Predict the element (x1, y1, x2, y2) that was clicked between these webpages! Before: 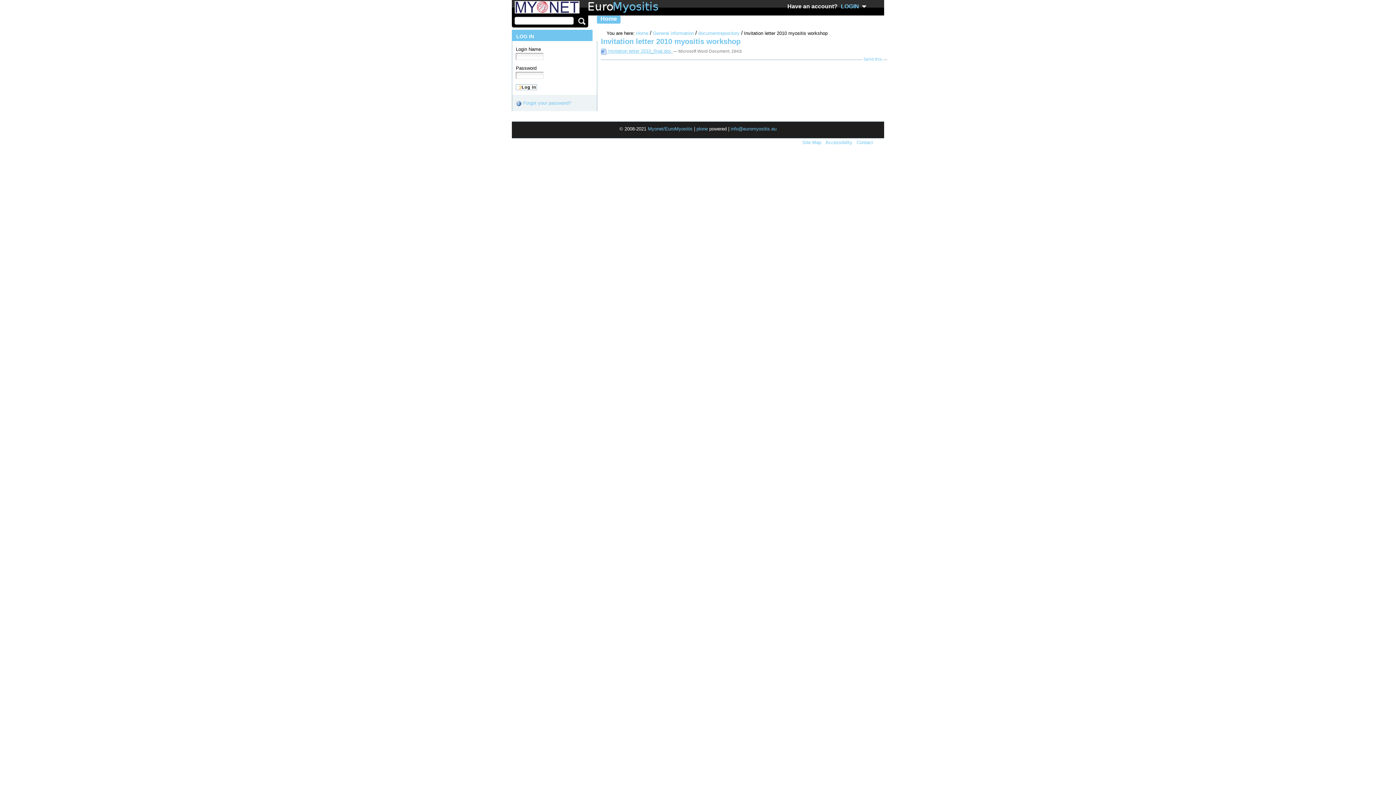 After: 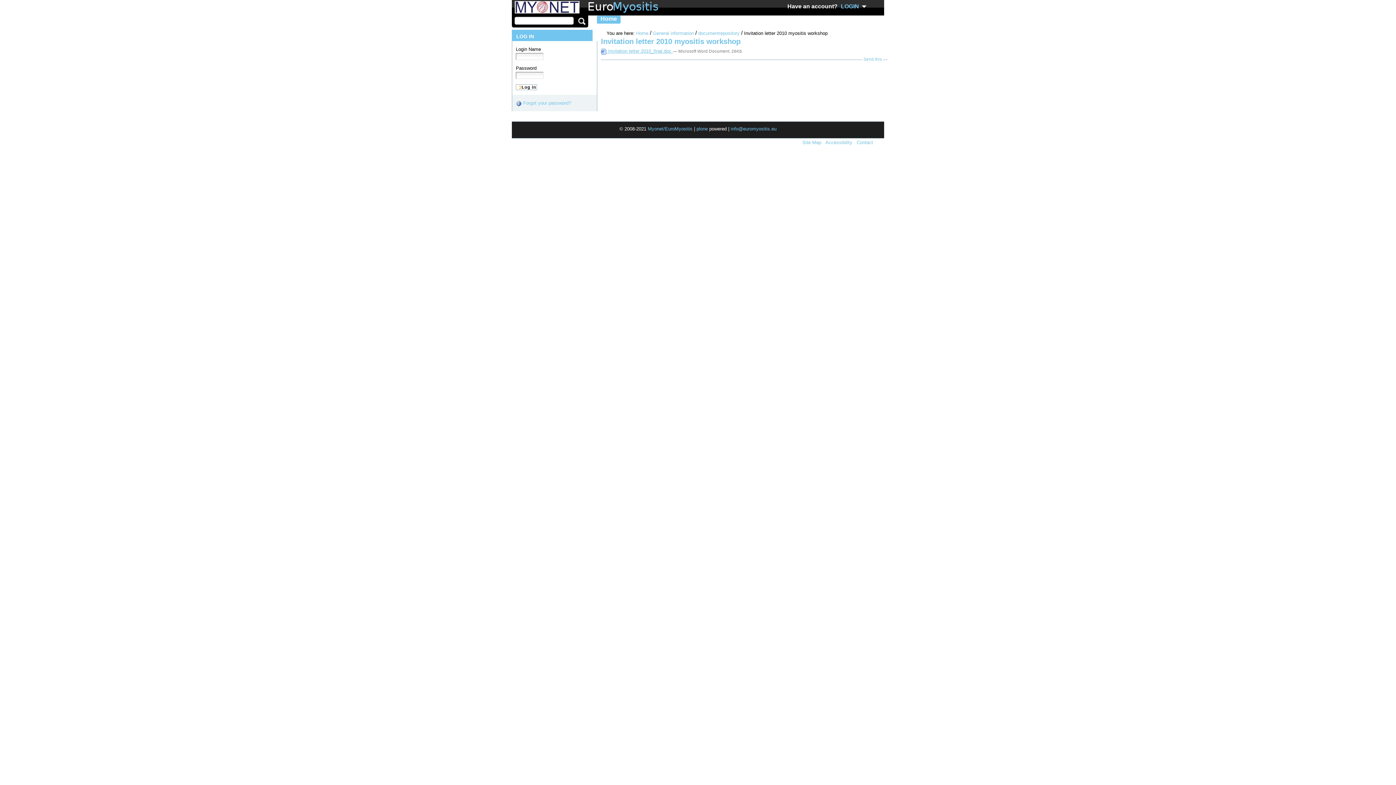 Action: bbox: (601, 48, 673, 53) label:  Invitation letter 2010_final.doc 